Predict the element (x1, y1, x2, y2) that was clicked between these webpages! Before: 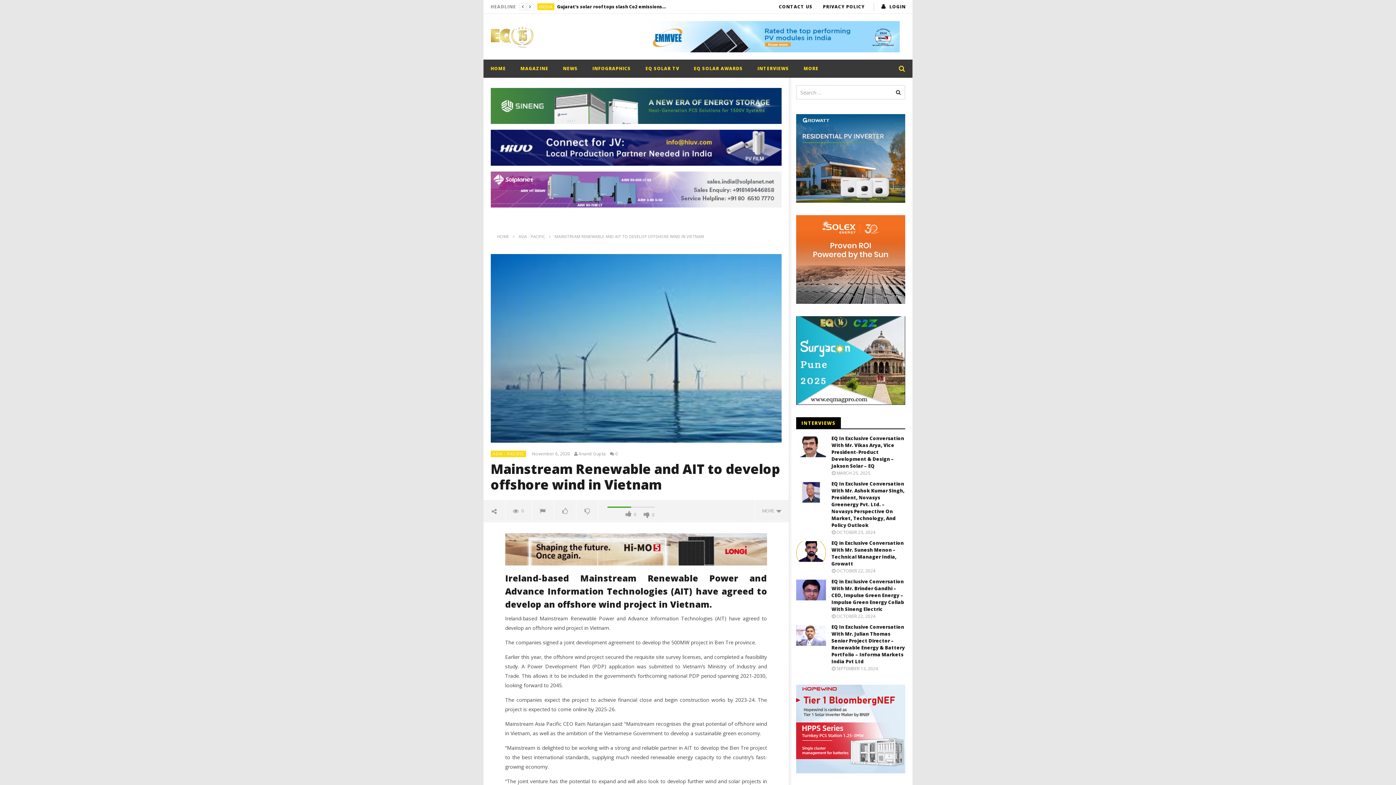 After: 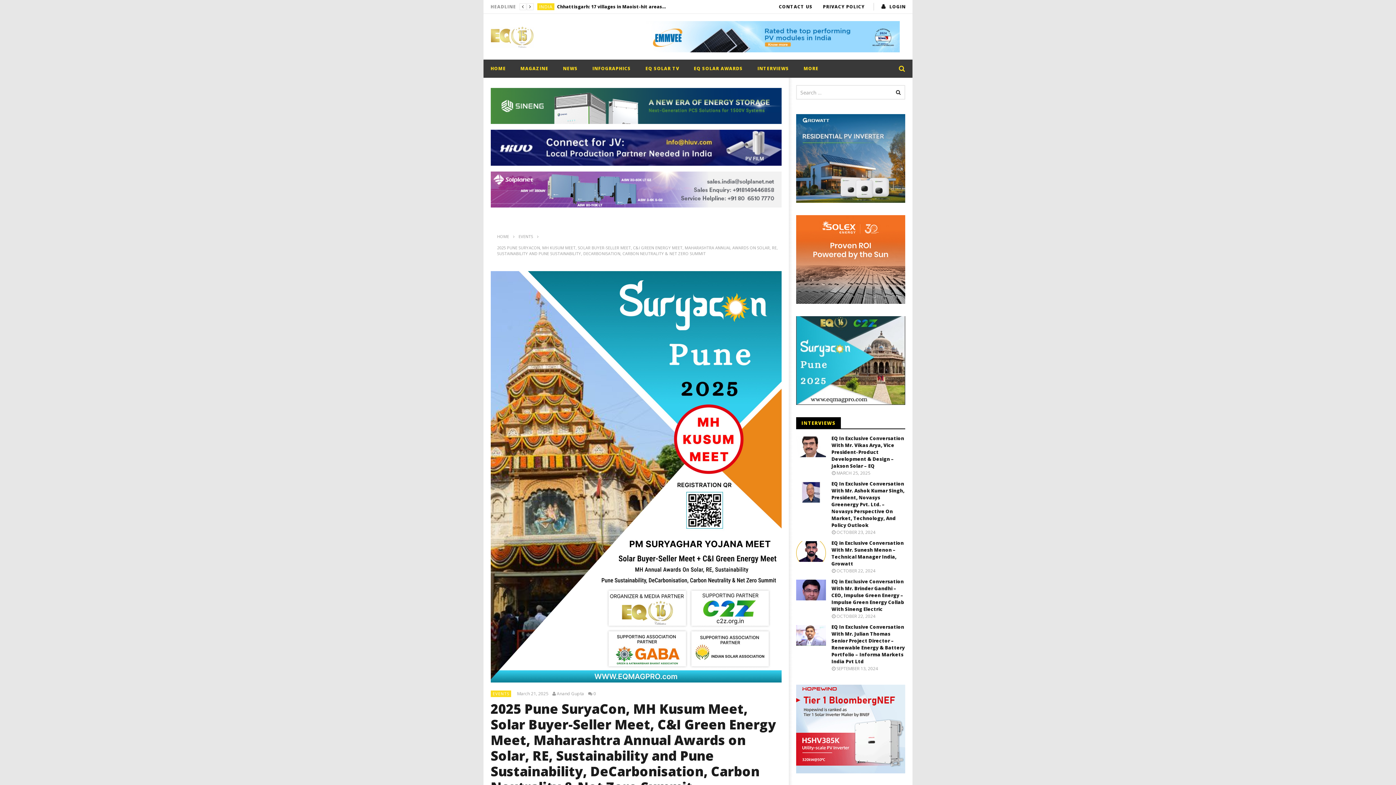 Action: bbox: (796, 355, 905, 362)